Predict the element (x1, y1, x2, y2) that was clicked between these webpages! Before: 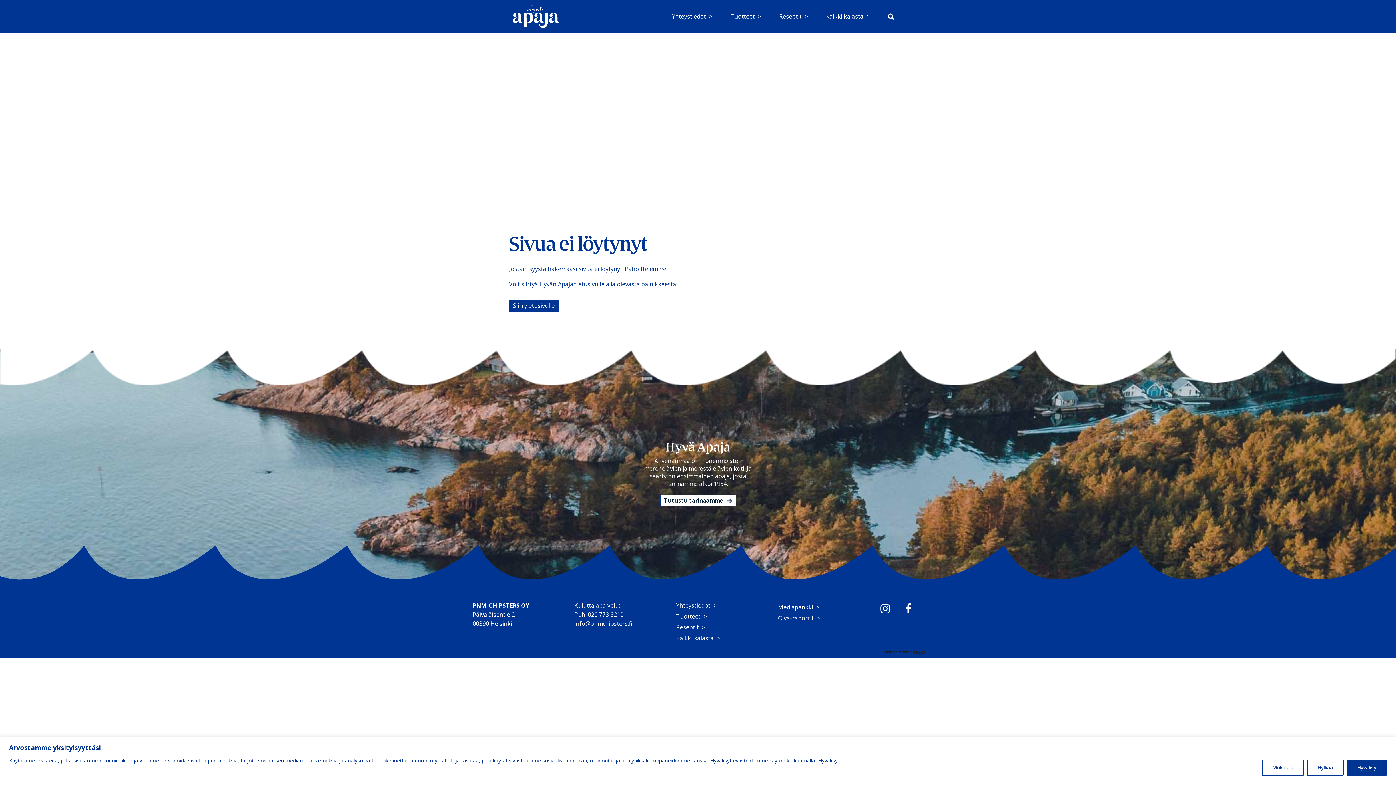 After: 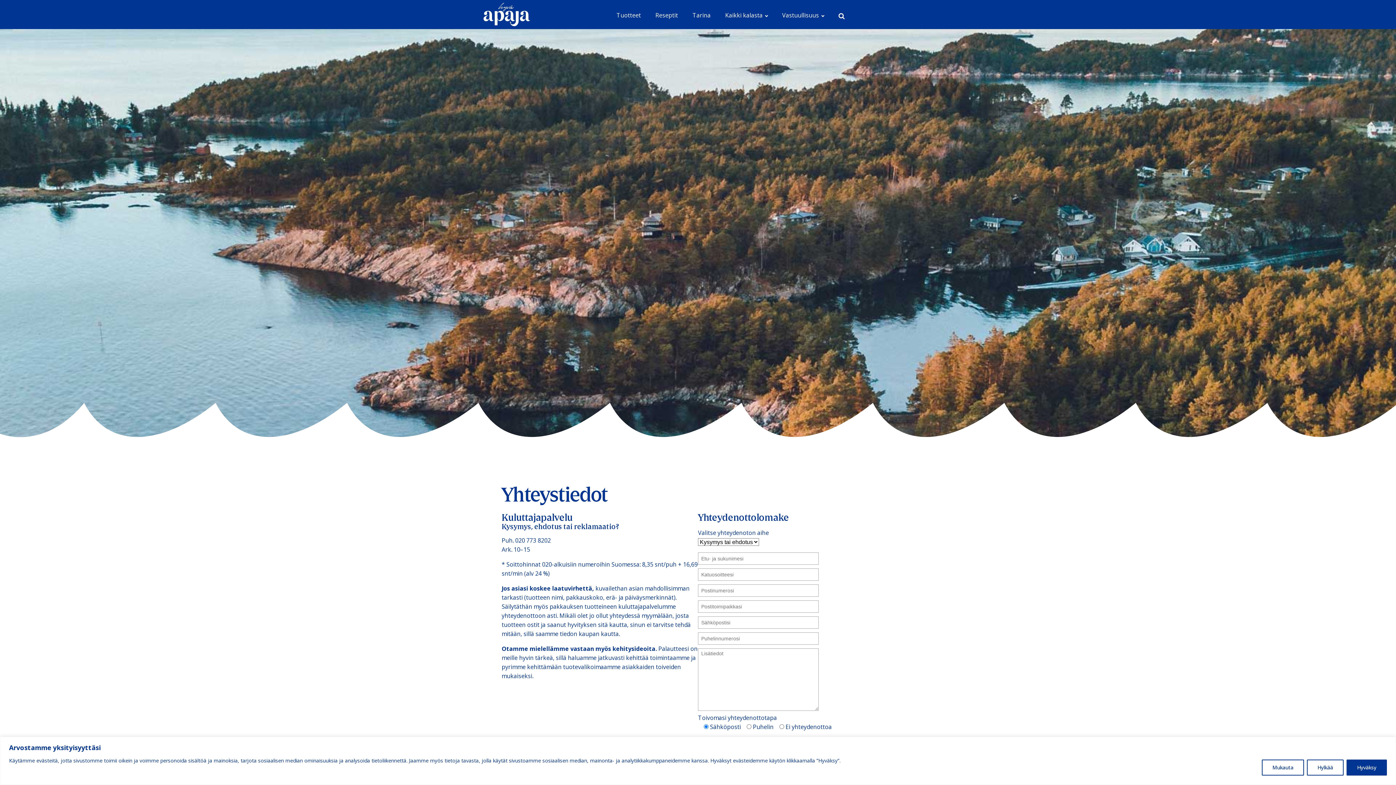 Action: bbox: (664, 11, 723, 28) label: Yhteystiedot  >